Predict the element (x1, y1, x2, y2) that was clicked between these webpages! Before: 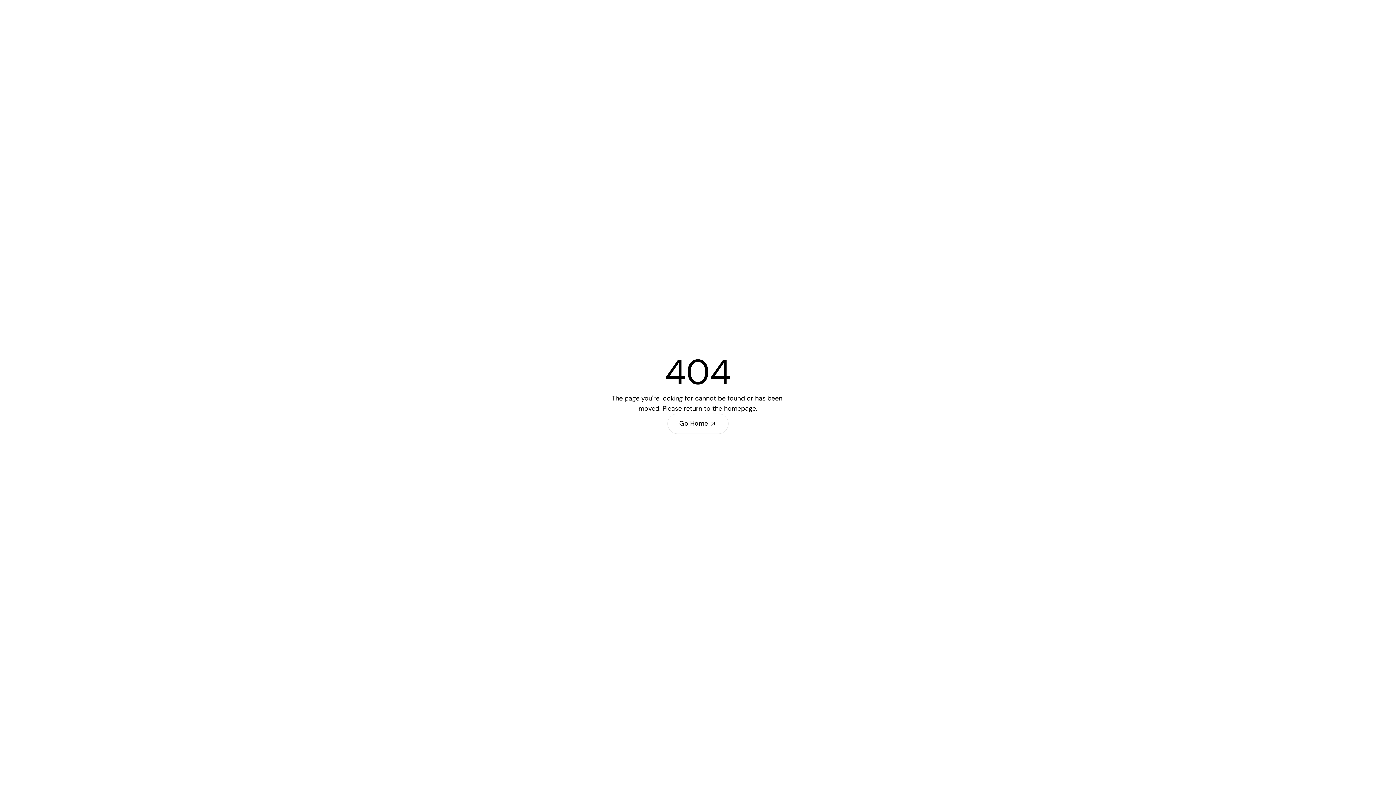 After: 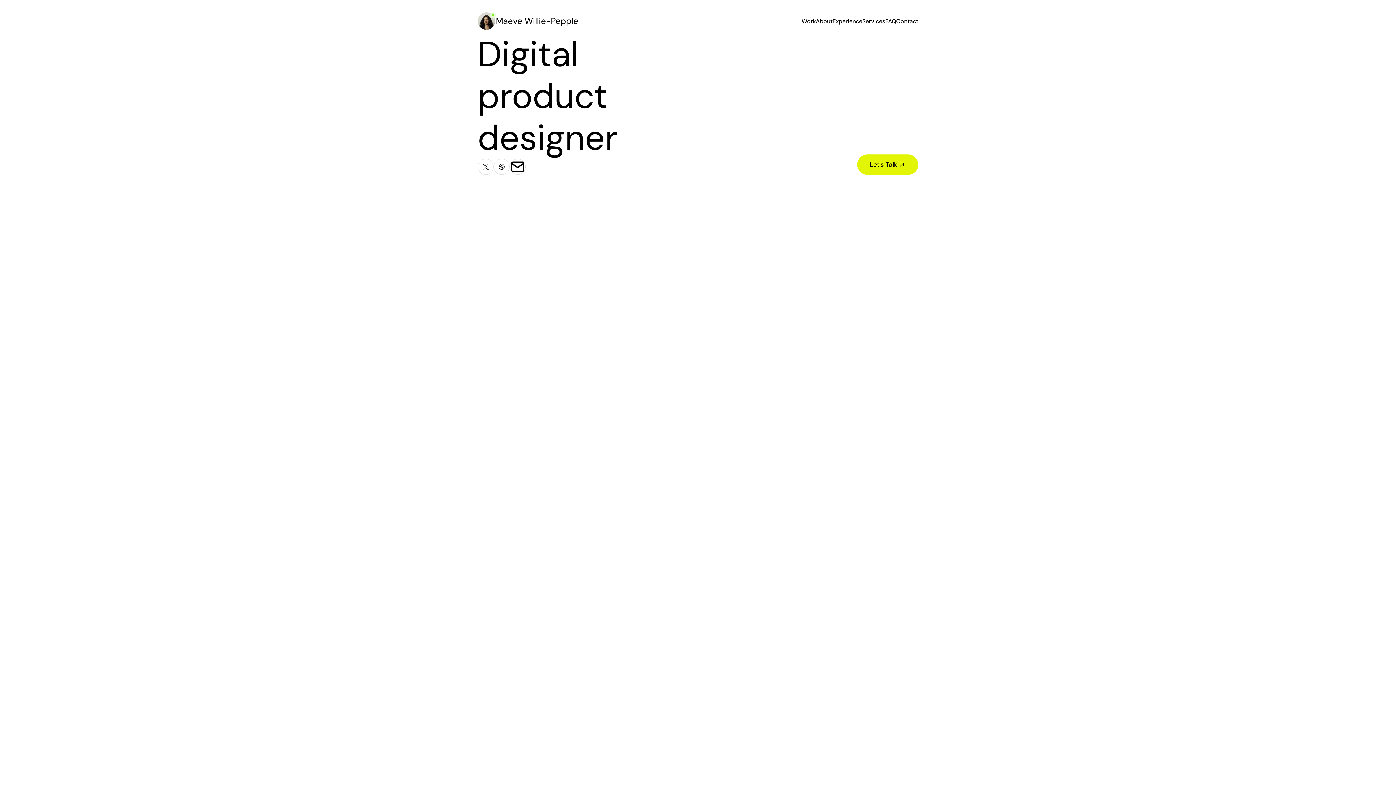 Action: label: Go Home bbox: (667, 413, 728, 434)